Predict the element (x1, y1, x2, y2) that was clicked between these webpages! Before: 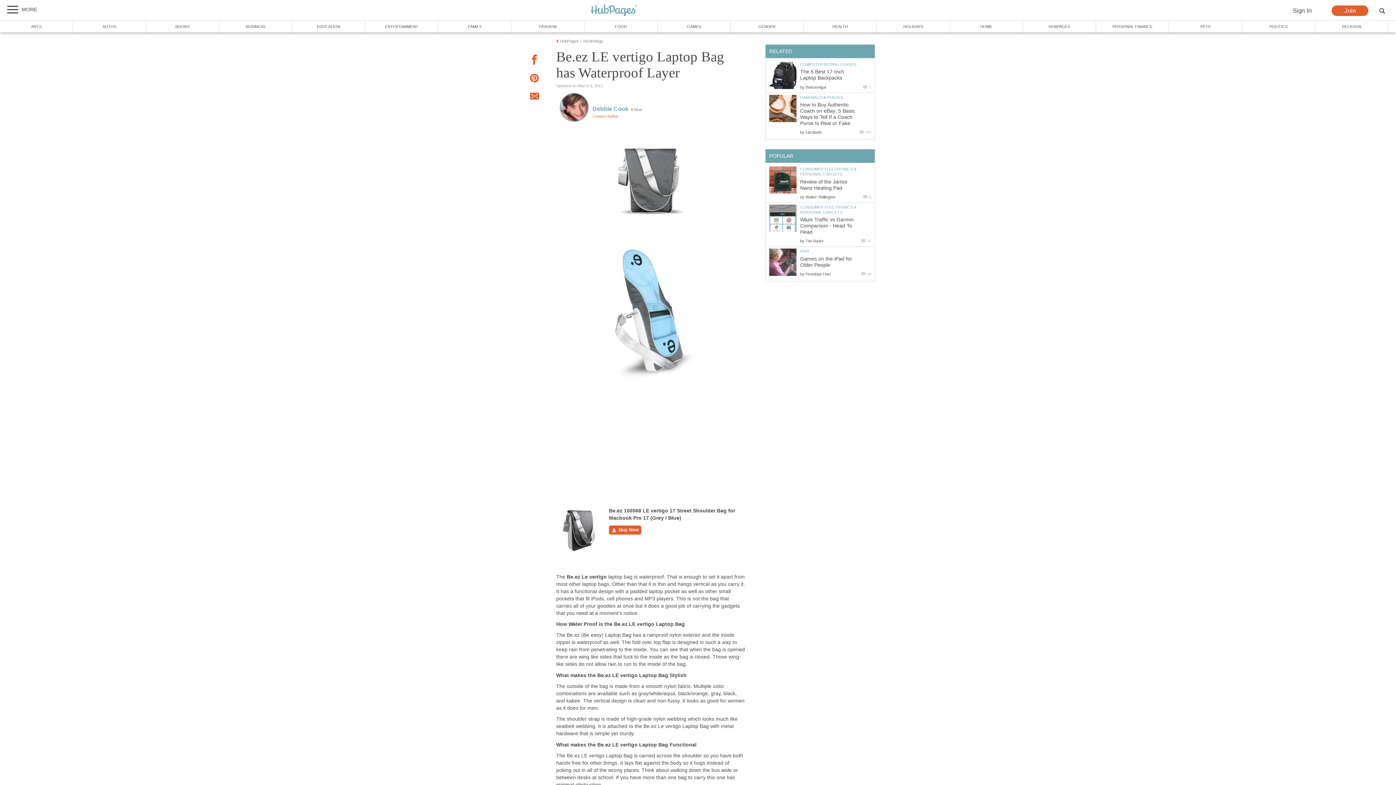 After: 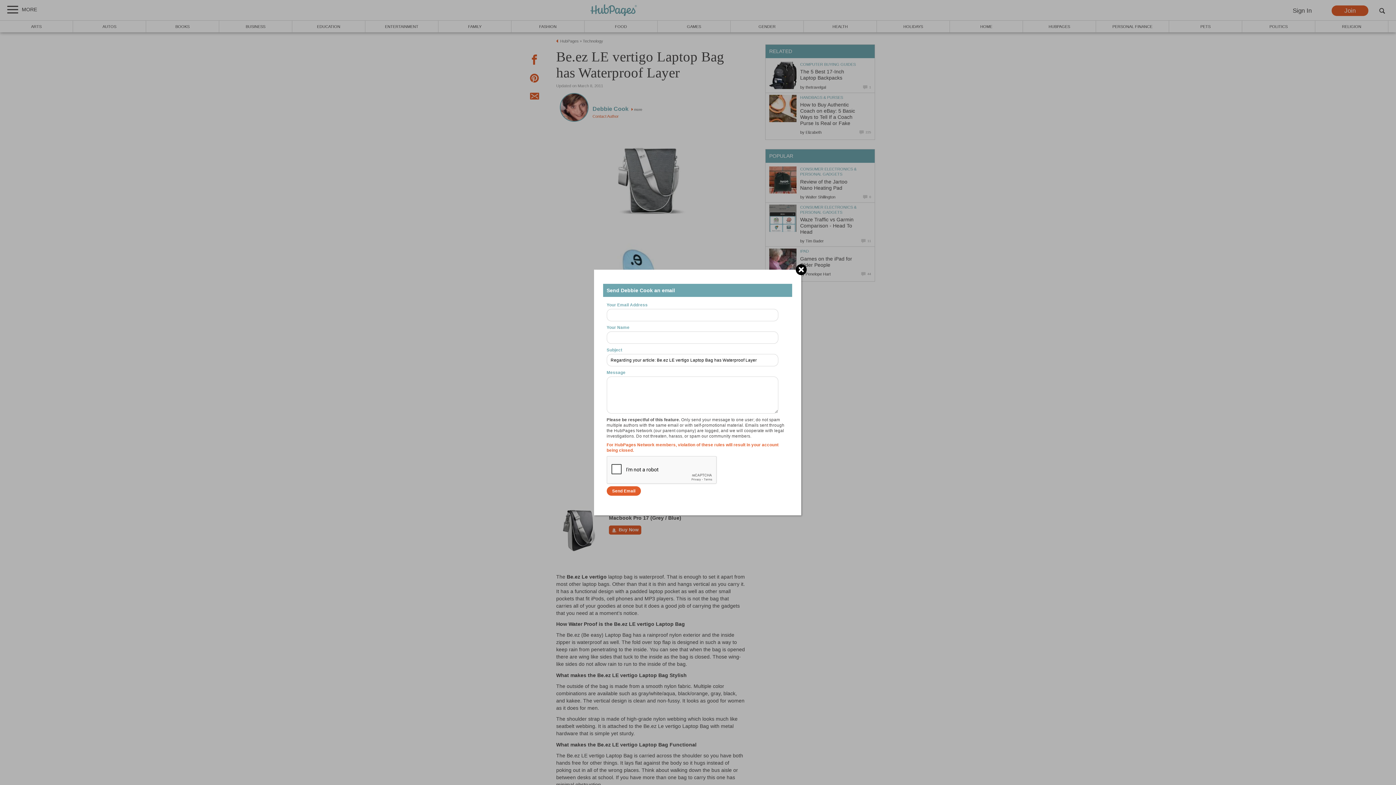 Action: bbox: (592, 114, 618, 118) label: Contact Author